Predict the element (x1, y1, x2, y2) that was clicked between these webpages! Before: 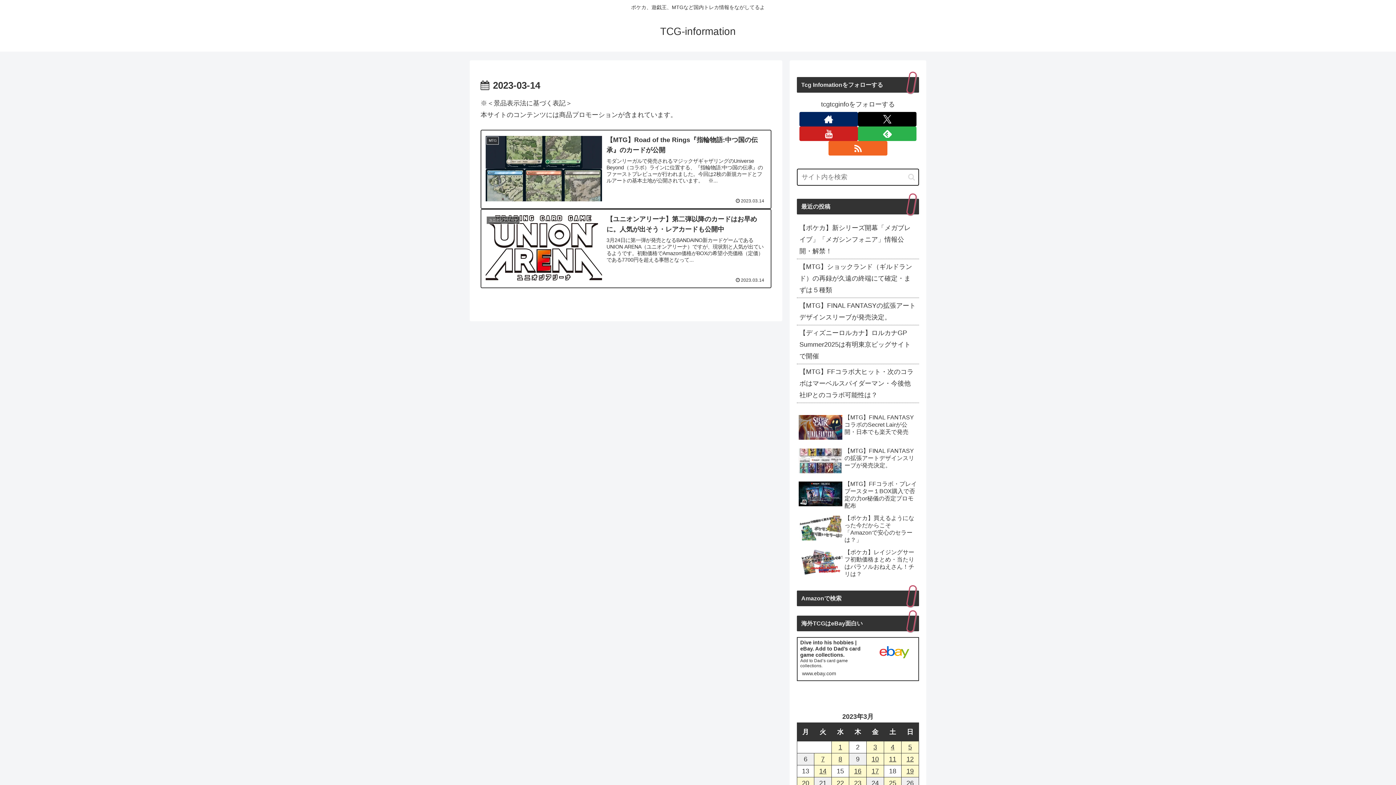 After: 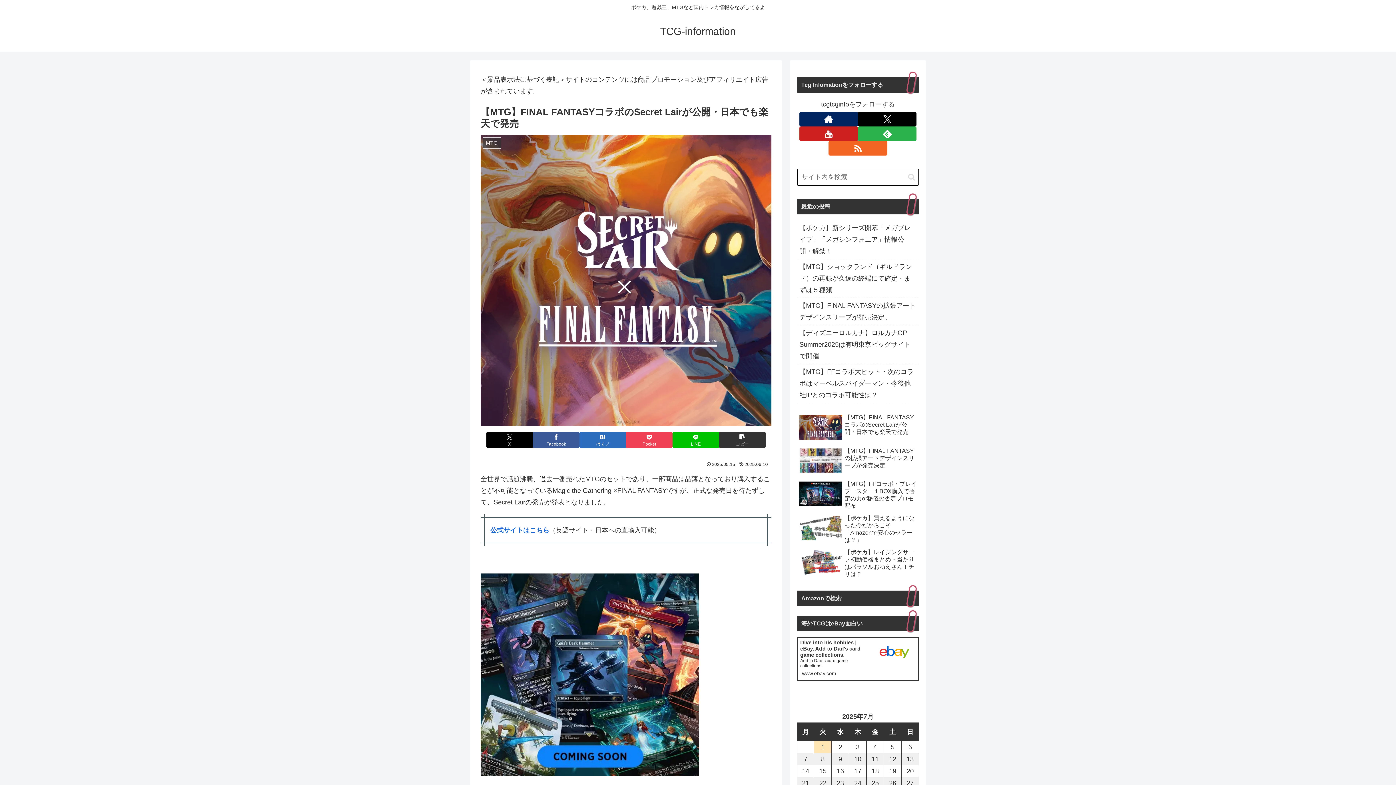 Action: bbox: (797, 412, 919, 444) label: 【MTG】FINAL FANTASYコラボのSecret Lairが公開・日本でも楽天で発売